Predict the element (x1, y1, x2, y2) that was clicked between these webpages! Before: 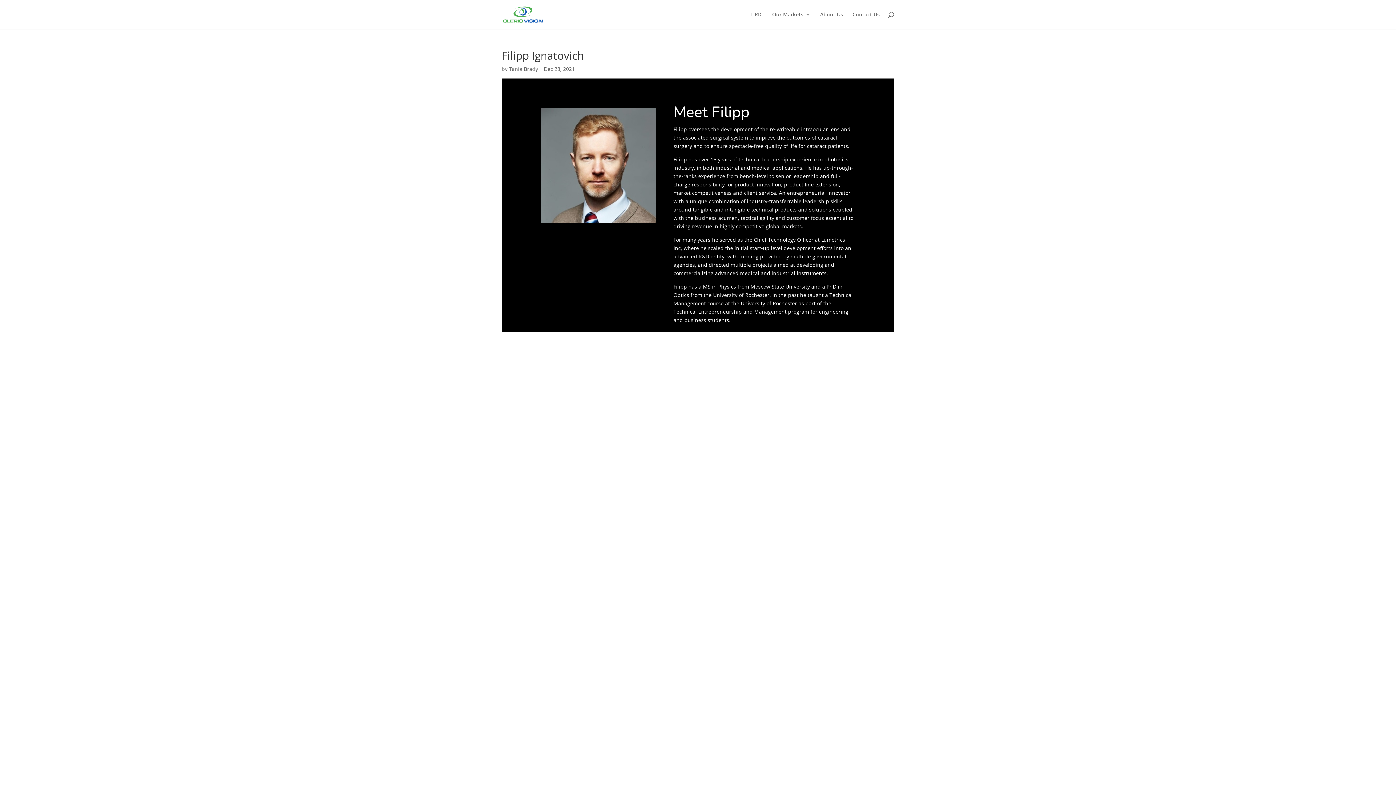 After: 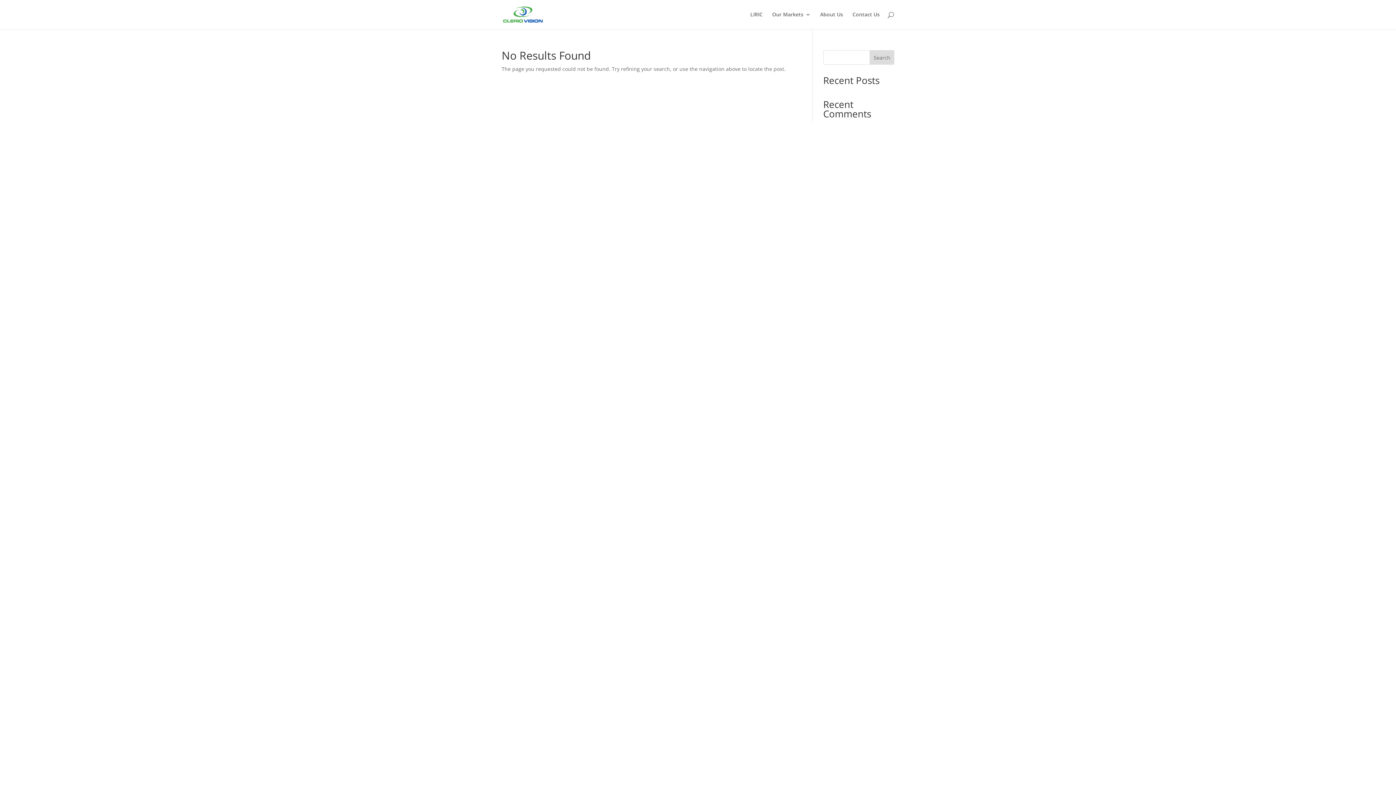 Action: label: Tania Brady bbox: (509, 65, 538, 72)